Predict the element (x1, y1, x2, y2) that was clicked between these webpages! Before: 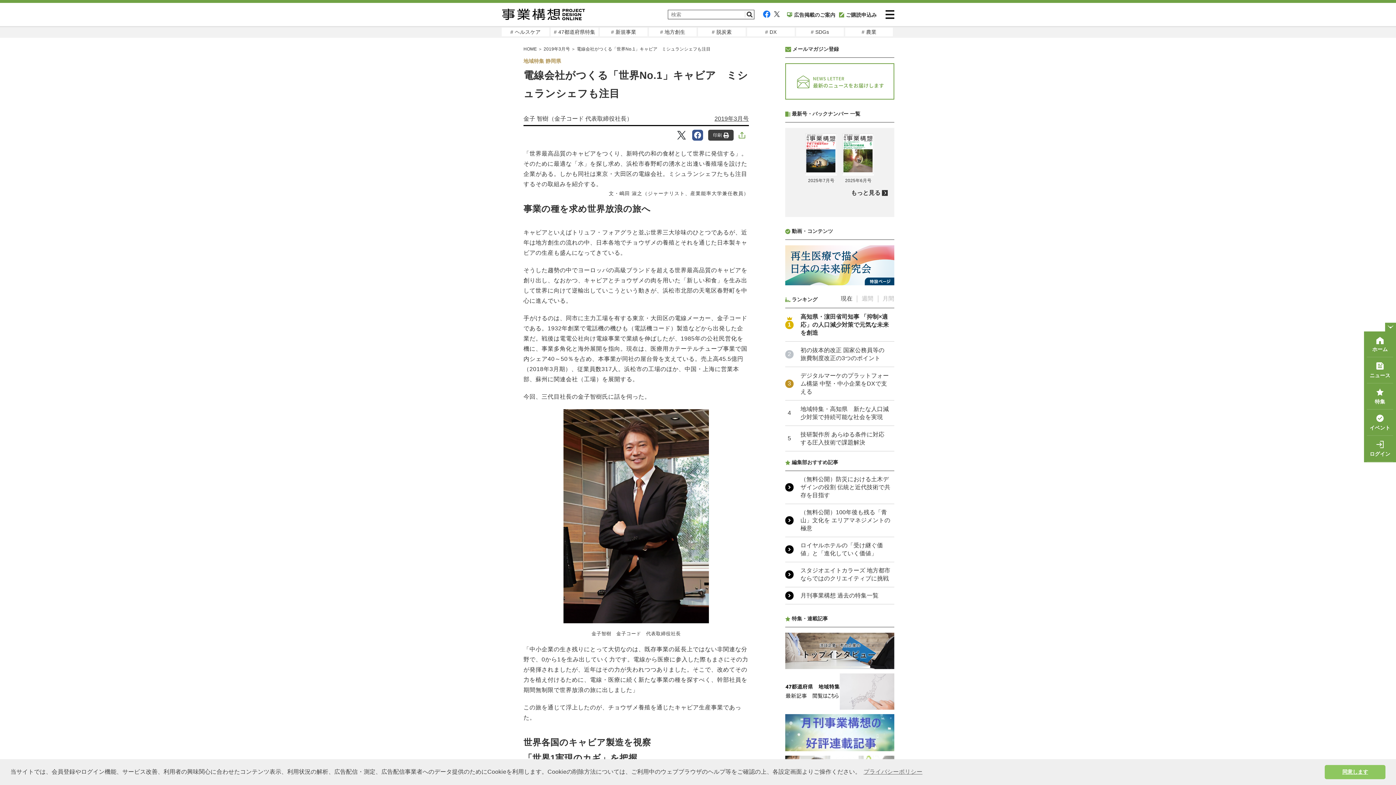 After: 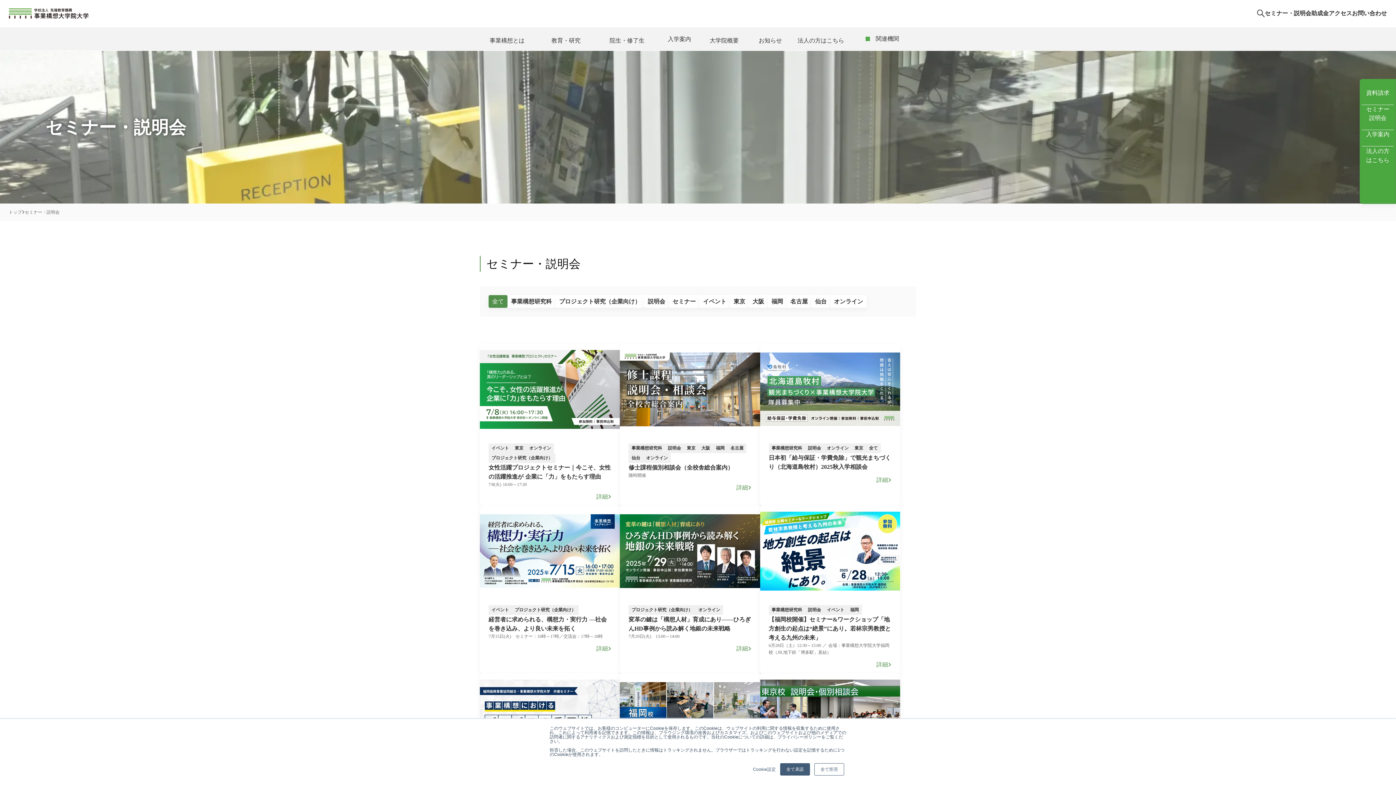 Action: label: イベント bbox: (1367, 410, 1393, 435)